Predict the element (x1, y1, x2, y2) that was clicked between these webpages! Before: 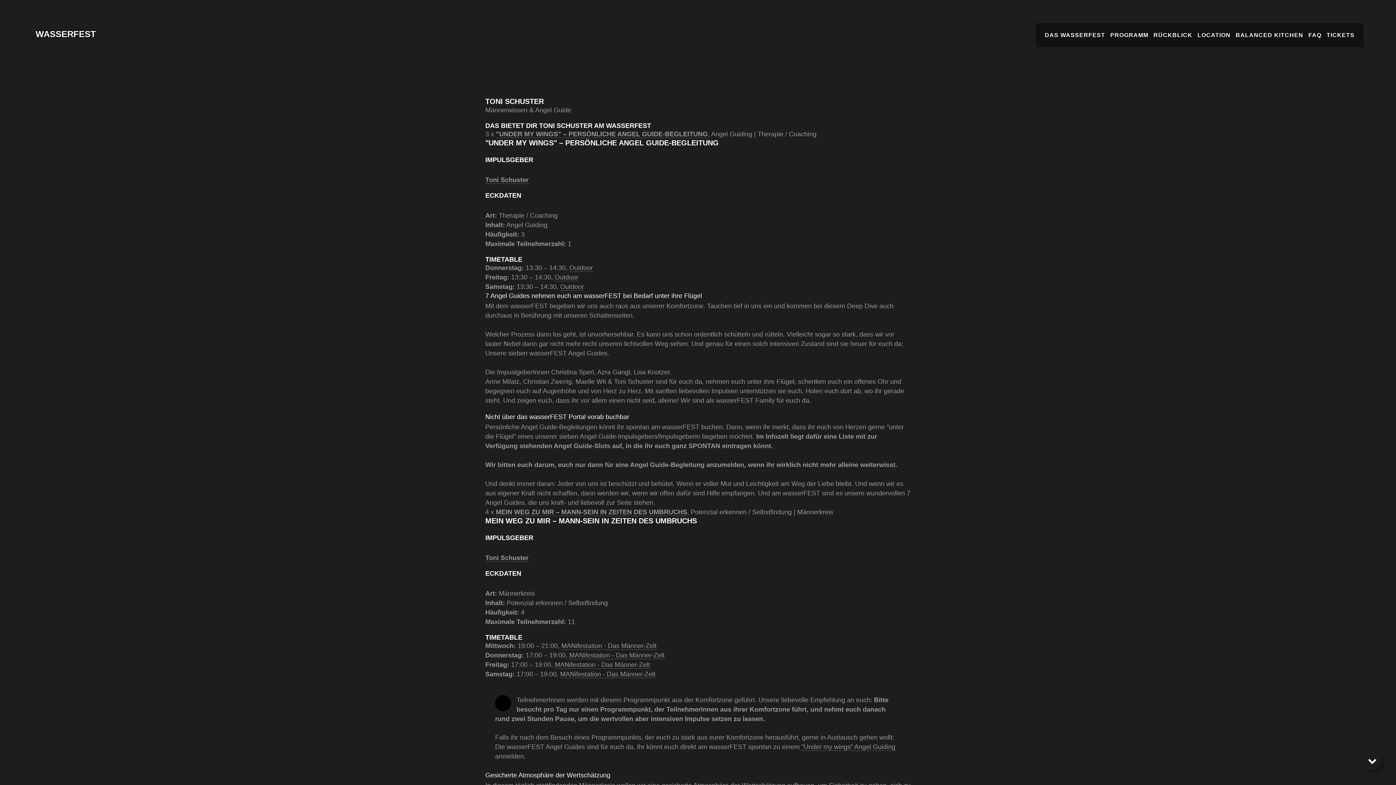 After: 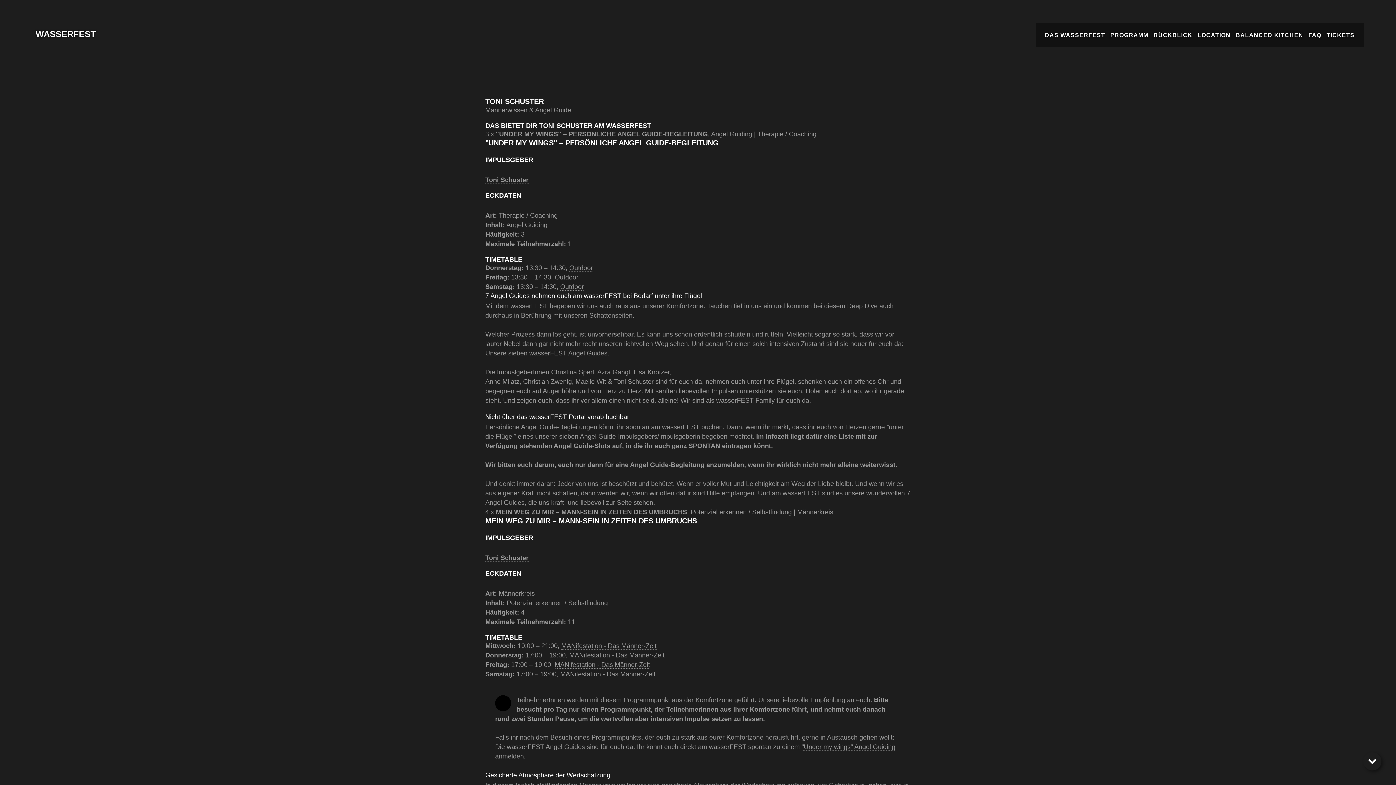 Action: label: MANifestation - Das Männer-Zelt bbox: (569, 652, 664, 659)